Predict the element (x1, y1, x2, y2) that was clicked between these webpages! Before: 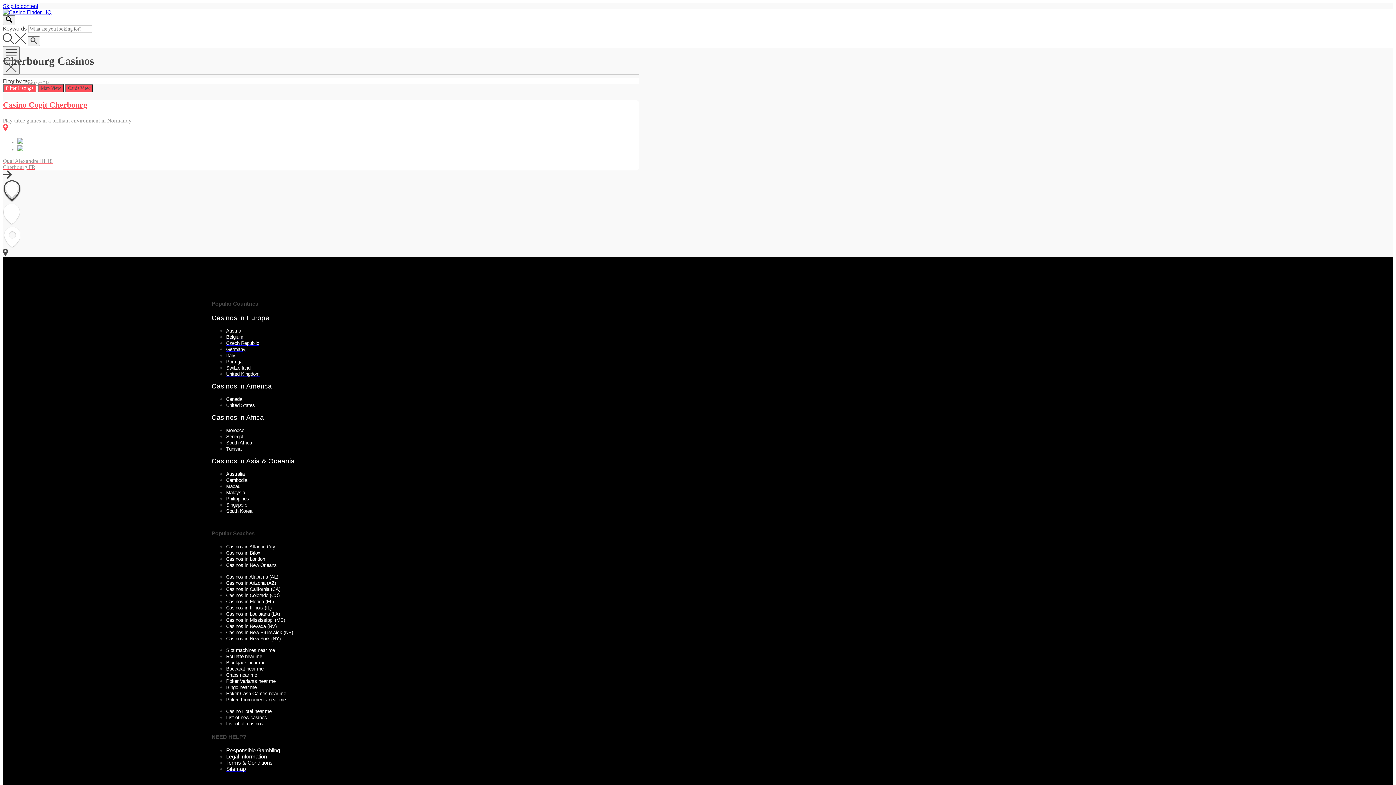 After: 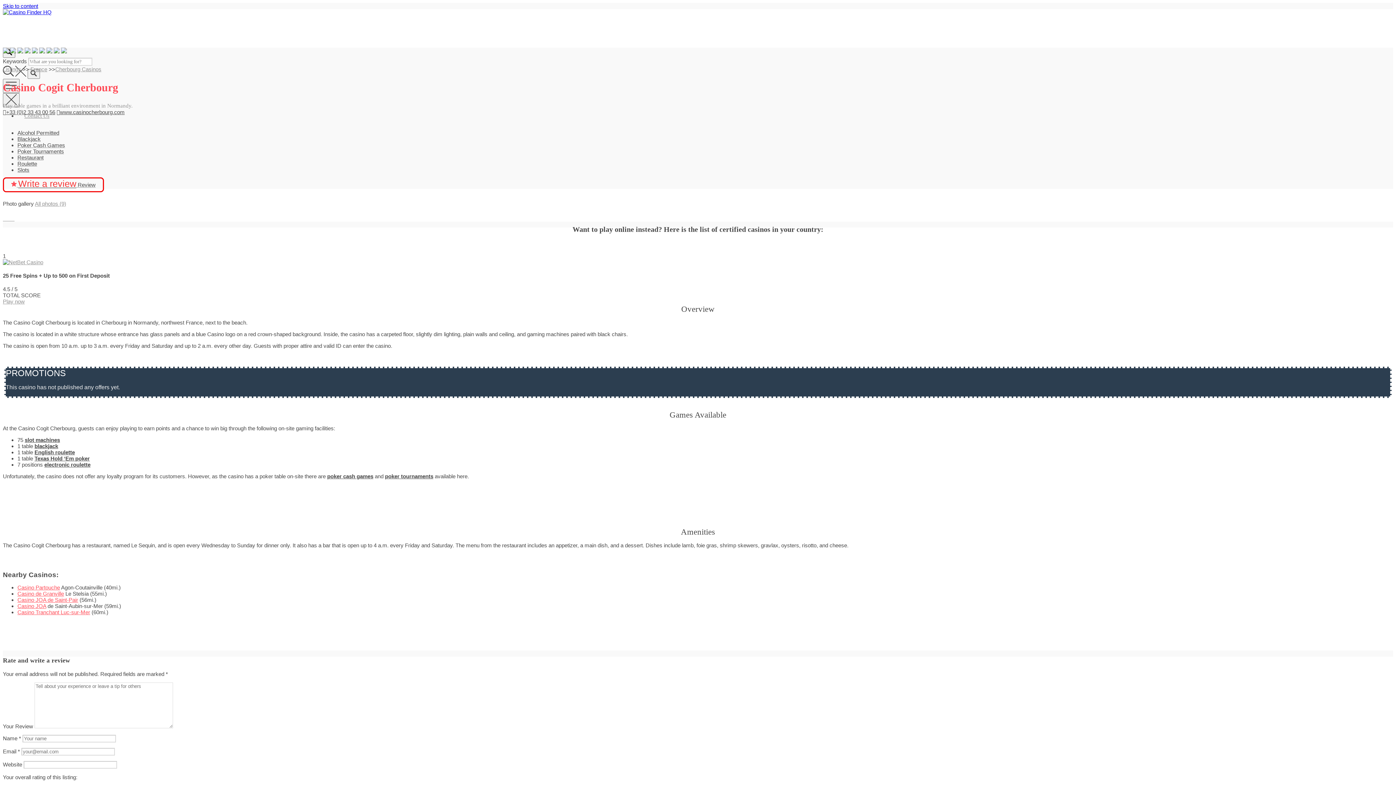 Action: label: Casino Cogit Cherbourg
Play table games in a brilliant environment in Normandy.
Quai Alexandre III 18
Cherbourg FR bbox: (2, 100, 639, 170)